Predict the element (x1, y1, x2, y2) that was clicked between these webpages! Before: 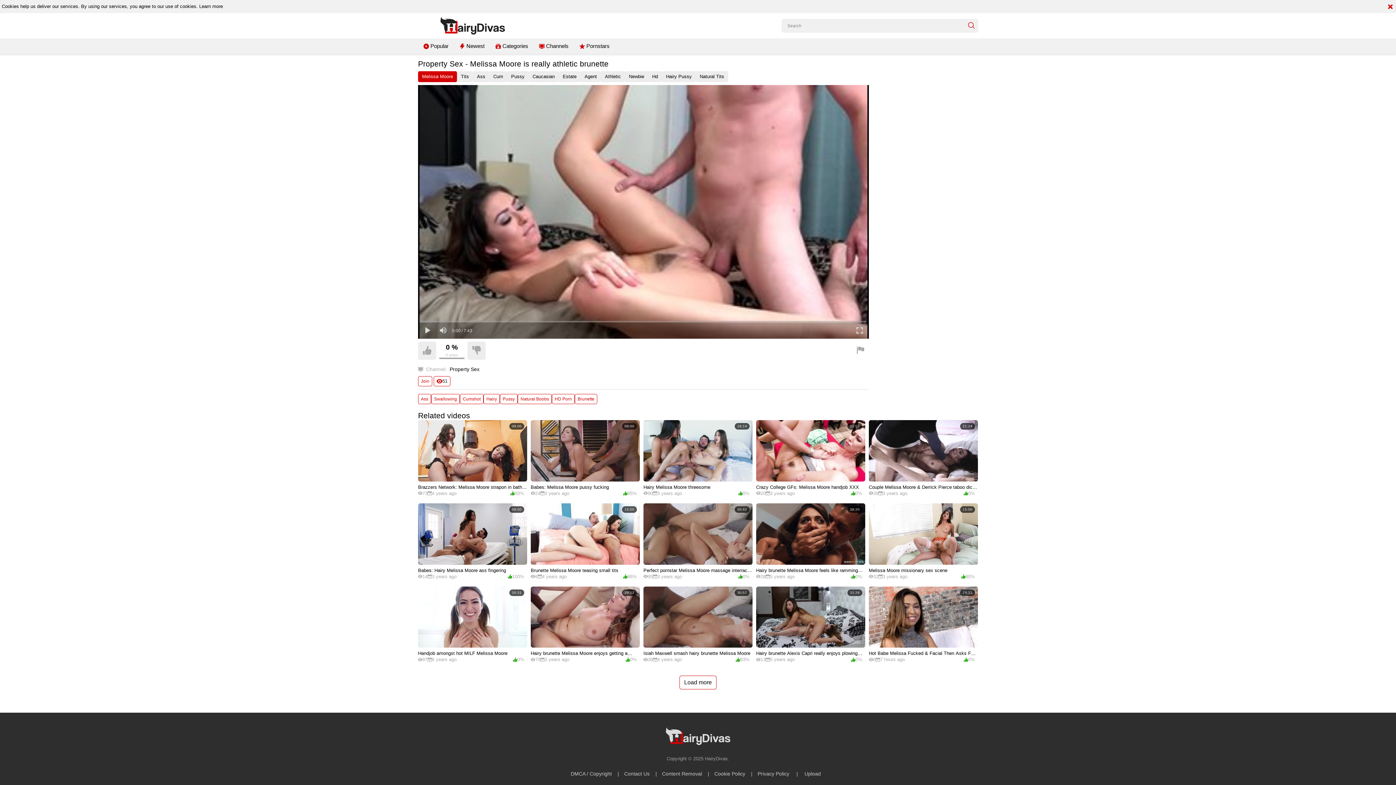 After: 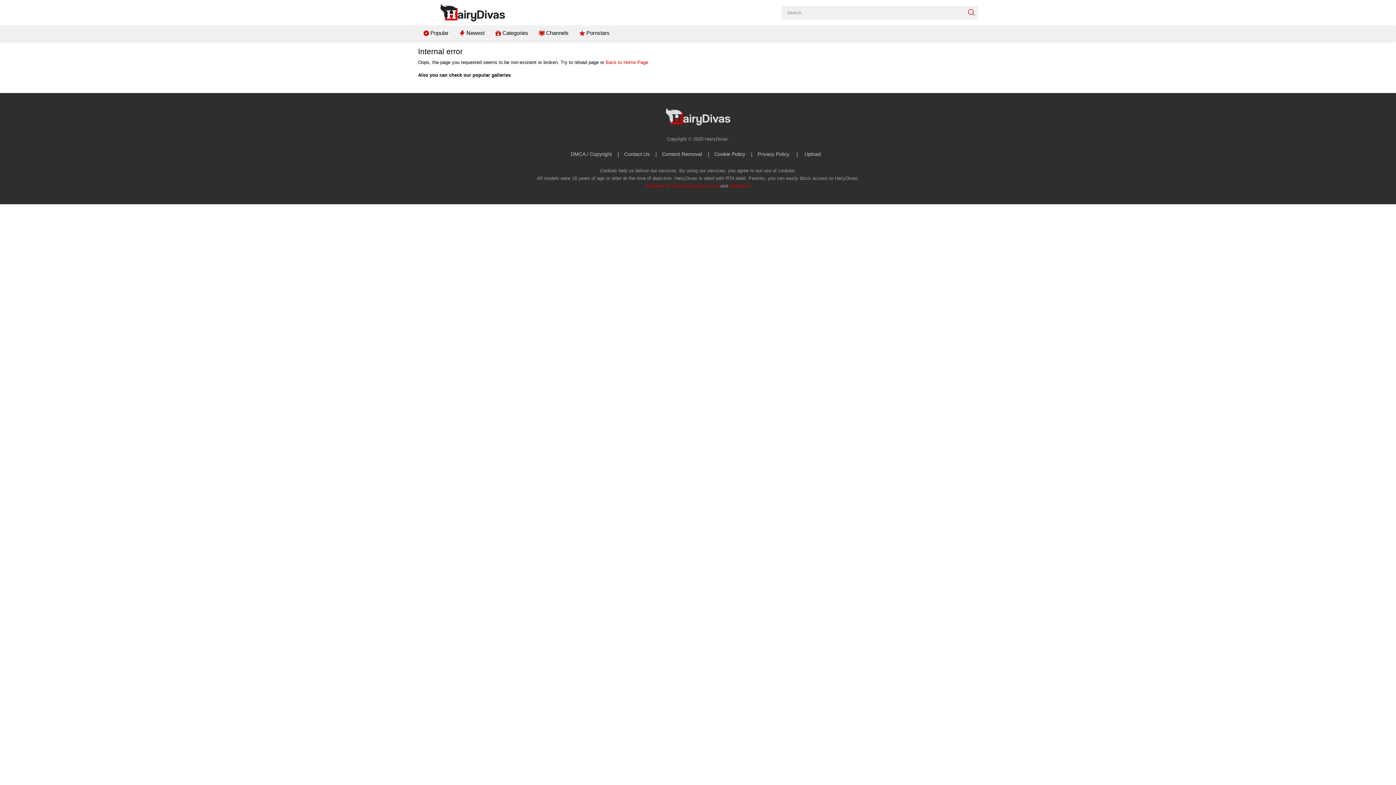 Action: bbox: (643, 481, 752, 499) label: Hairy Melissa Moore threesome
90
3 years ago
0%  